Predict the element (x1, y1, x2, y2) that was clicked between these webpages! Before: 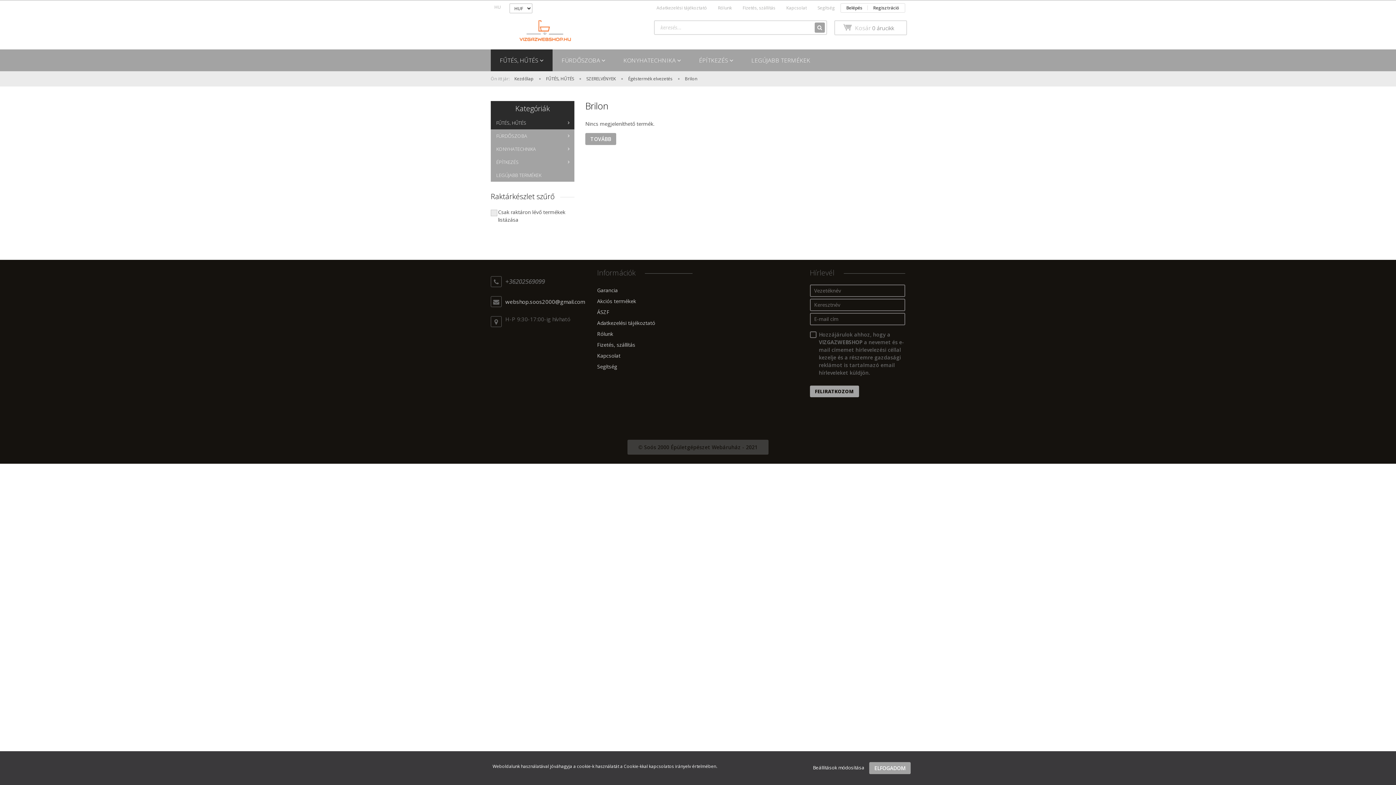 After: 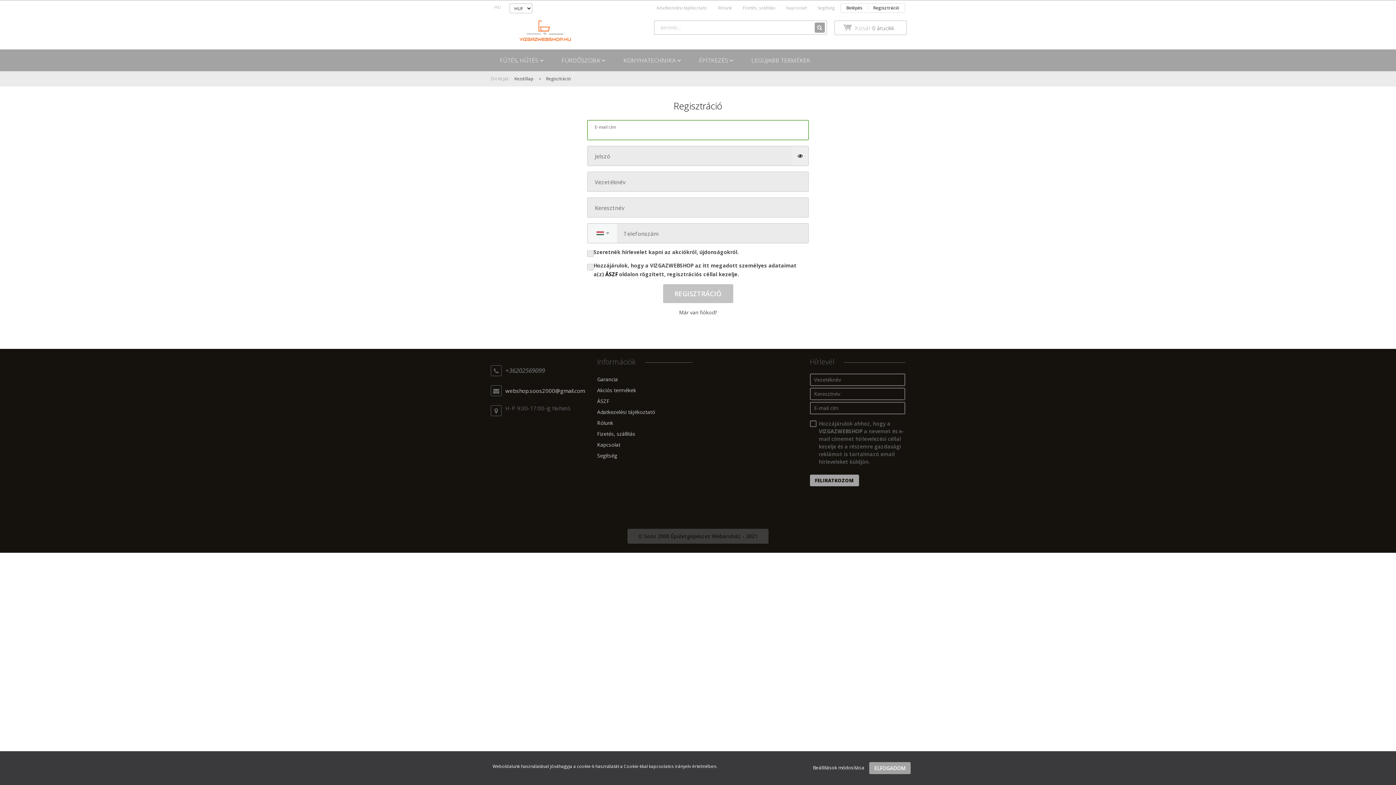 Action: bbox: (868, 3, 905, 12) label: Regisztráció